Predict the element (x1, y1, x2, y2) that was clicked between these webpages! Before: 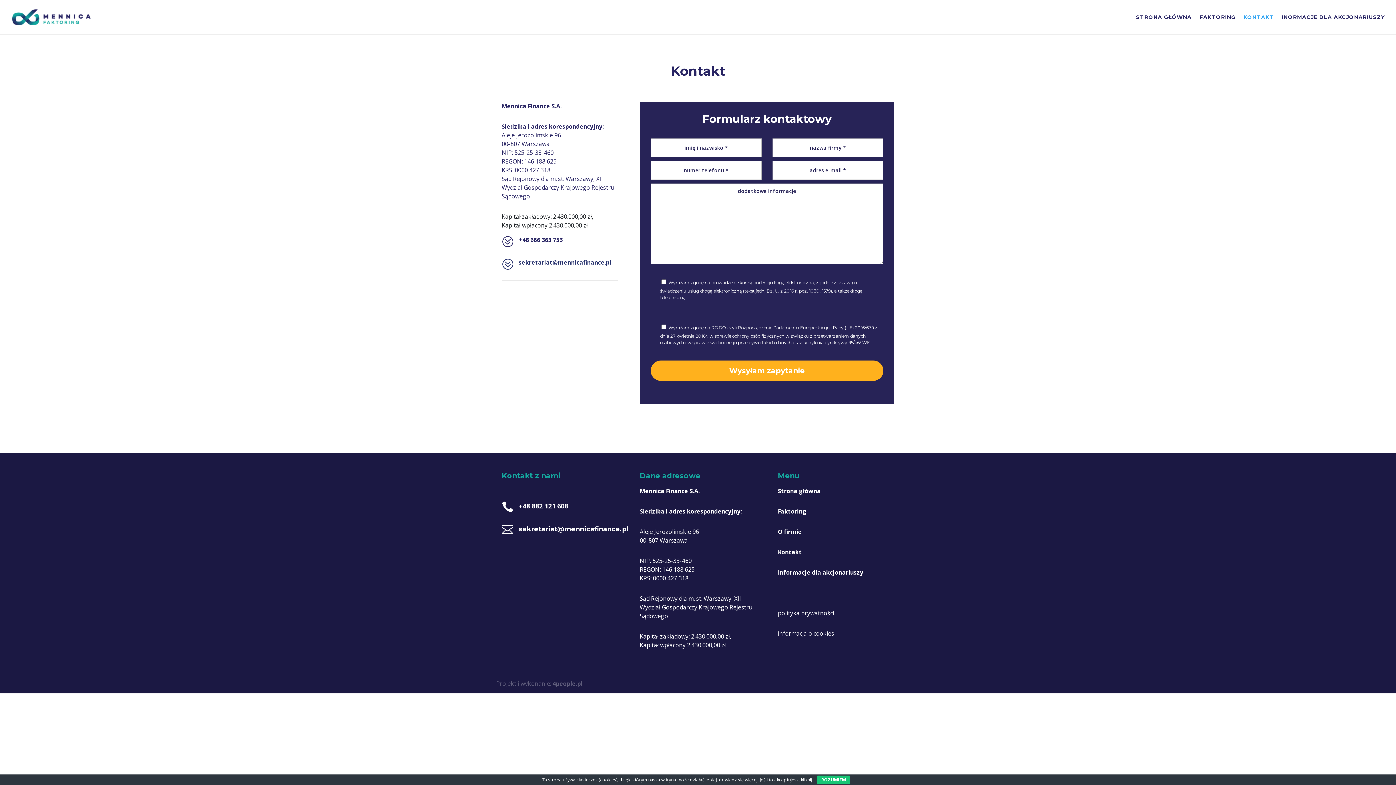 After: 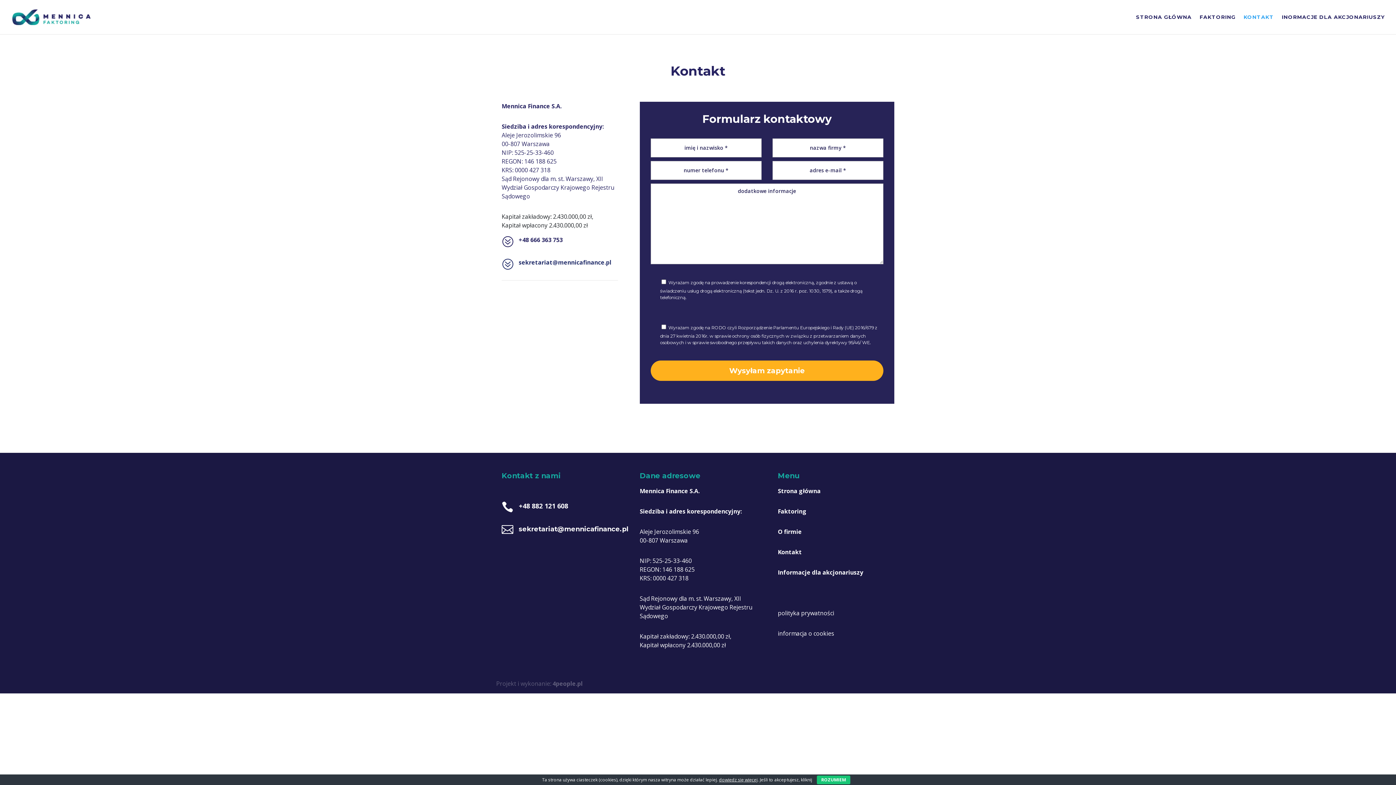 Action: bbox: (1244, 14, 1274, 34) label: KONTAKT